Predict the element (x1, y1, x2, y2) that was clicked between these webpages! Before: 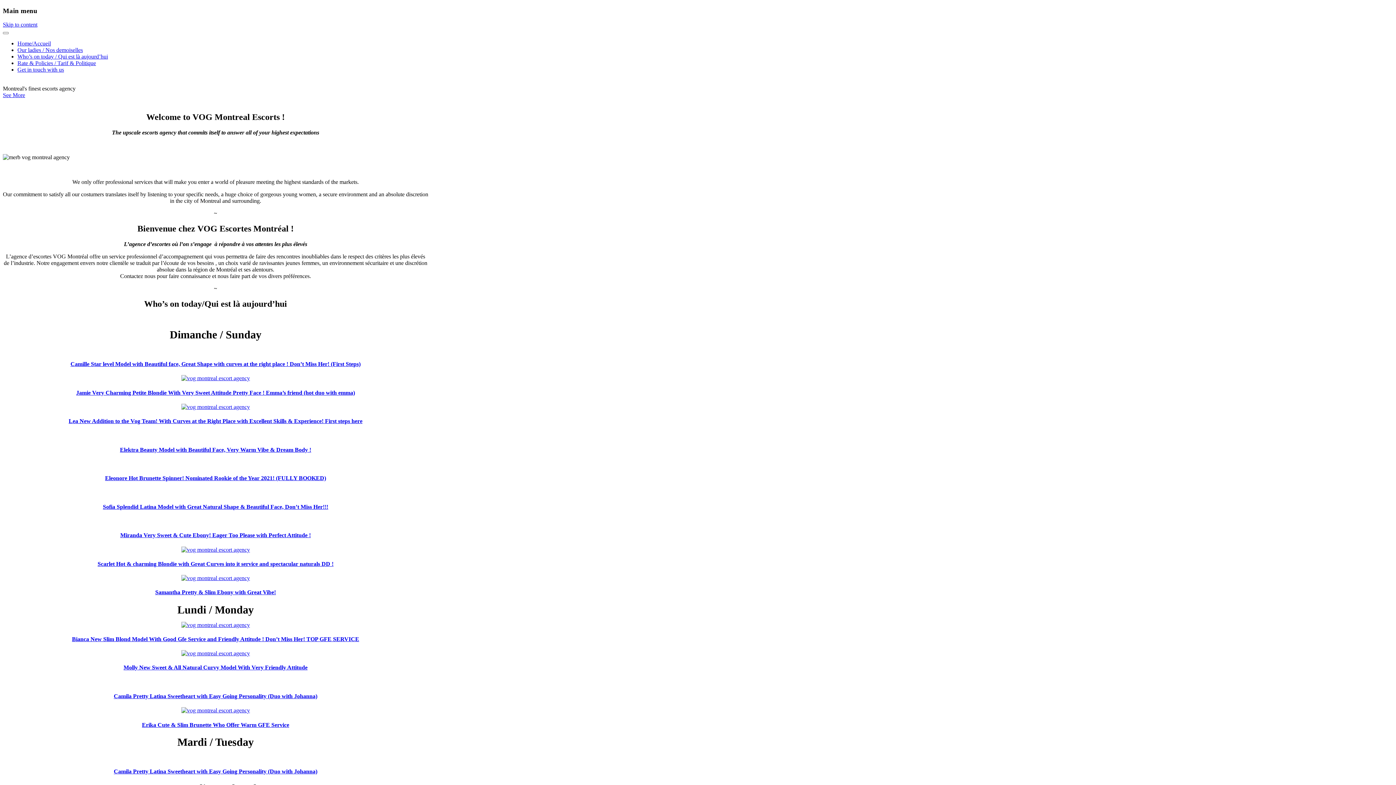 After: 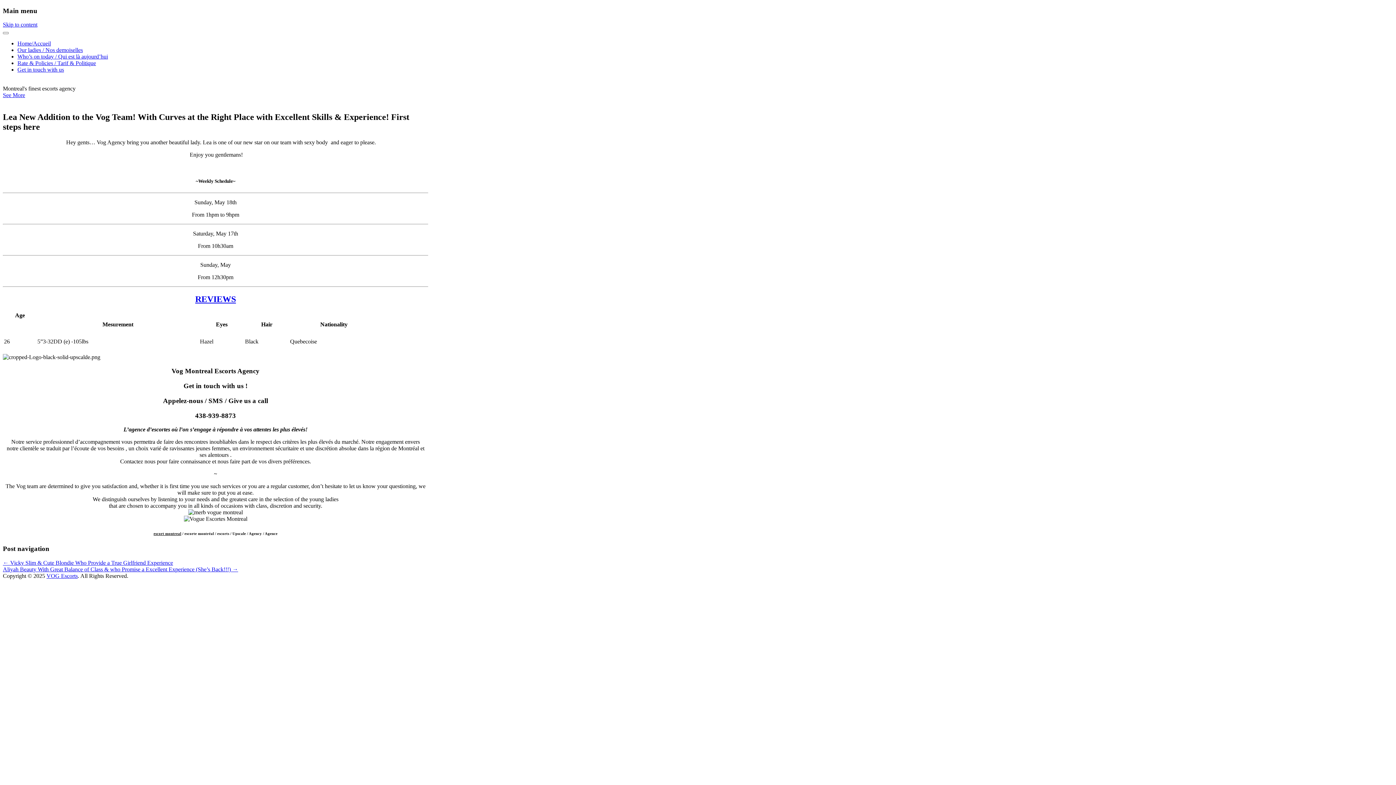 Action: bbox: (181, 403, 250, 410)